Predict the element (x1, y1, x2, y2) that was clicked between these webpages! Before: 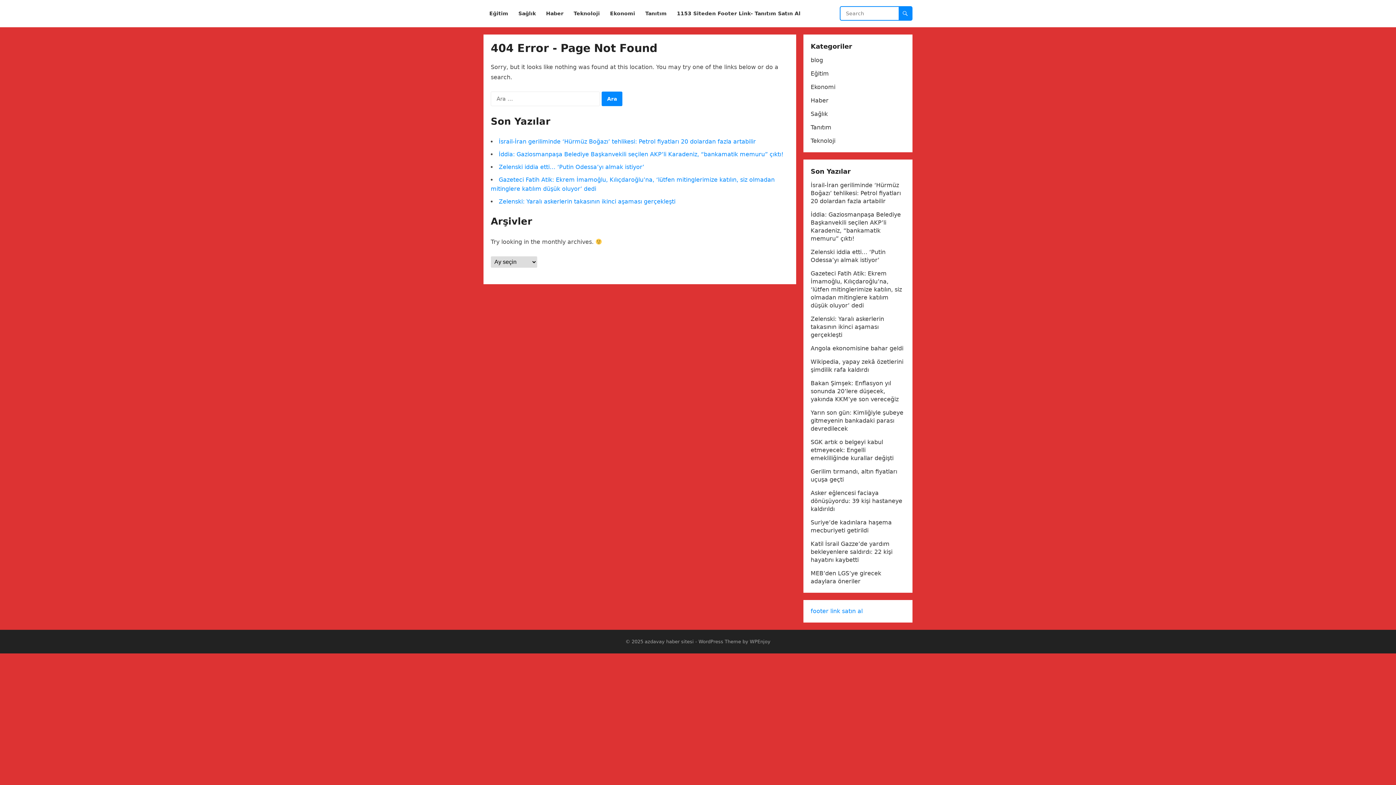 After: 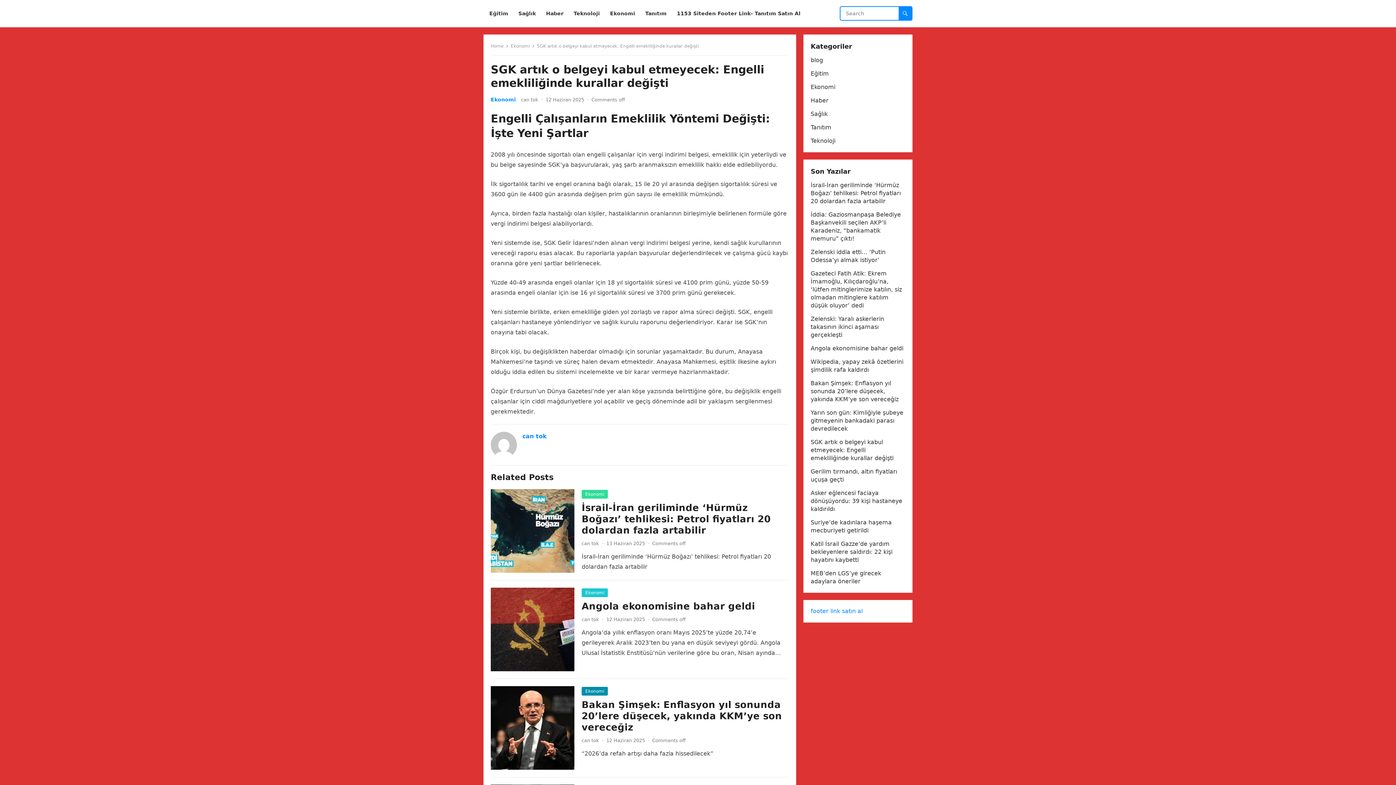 Action: bbox: (810, 438, 893, 461) label: SGK artık o belgeyi kabul etmeyecek: Engelli emekliliğinde kurallar değişti